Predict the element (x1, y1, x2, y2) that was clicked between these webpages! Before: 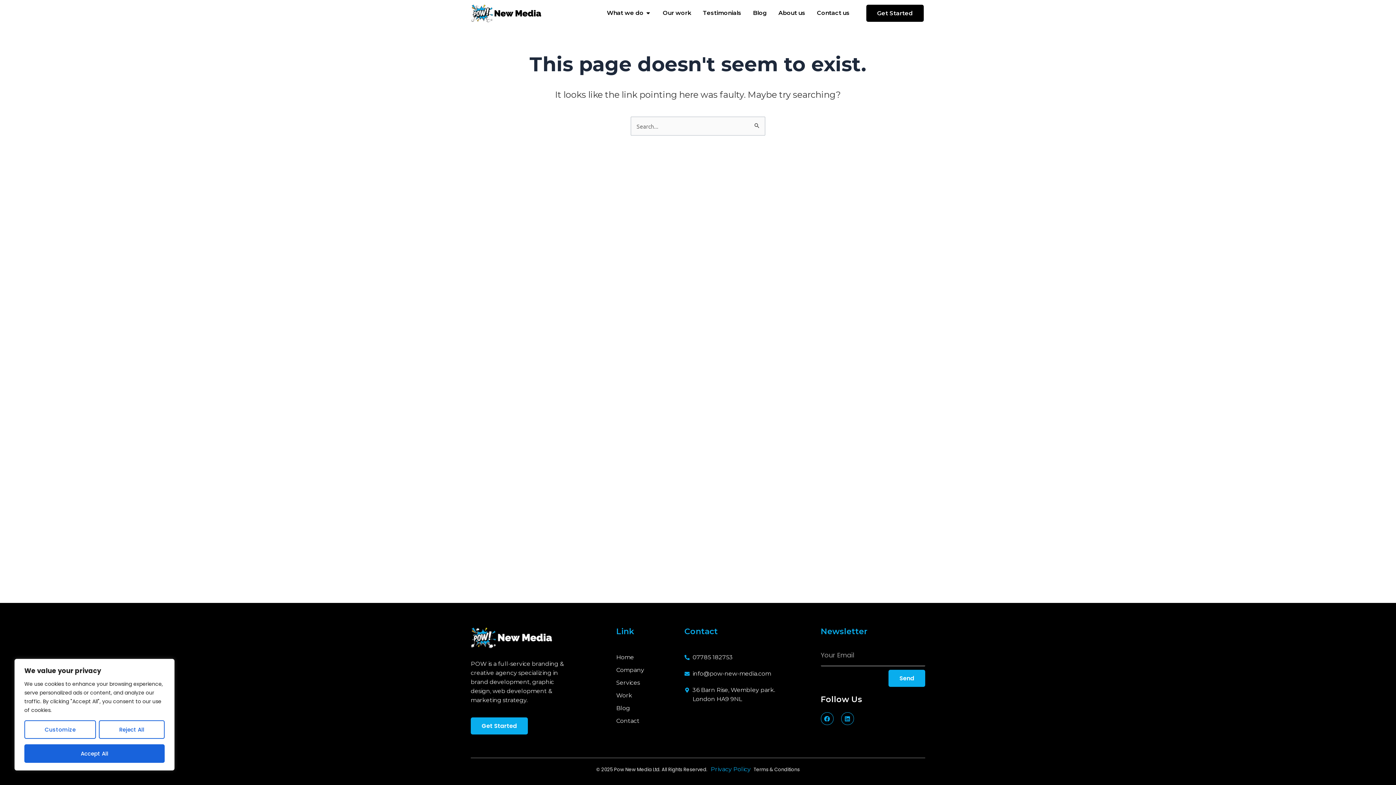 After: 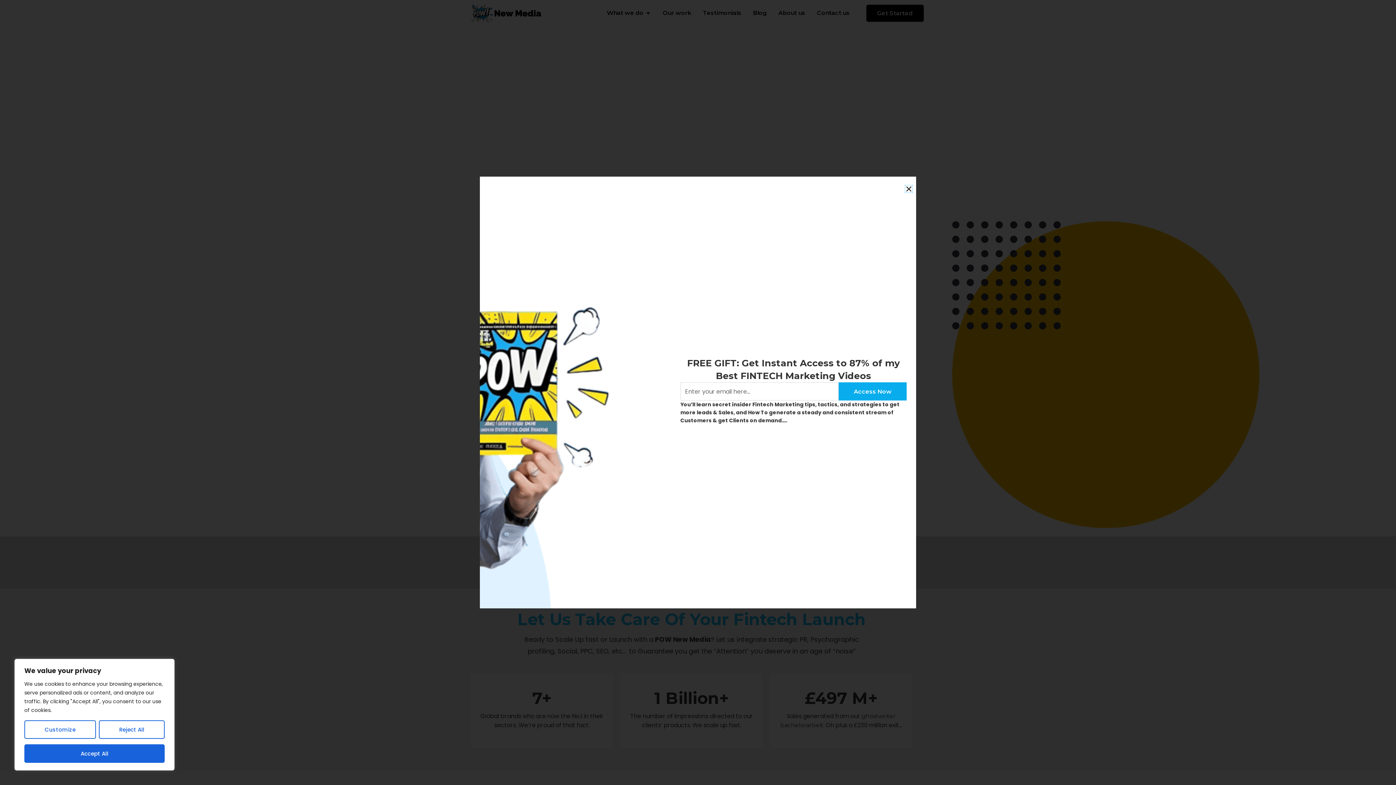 Action: bbox: (470, 3, 543, 22)